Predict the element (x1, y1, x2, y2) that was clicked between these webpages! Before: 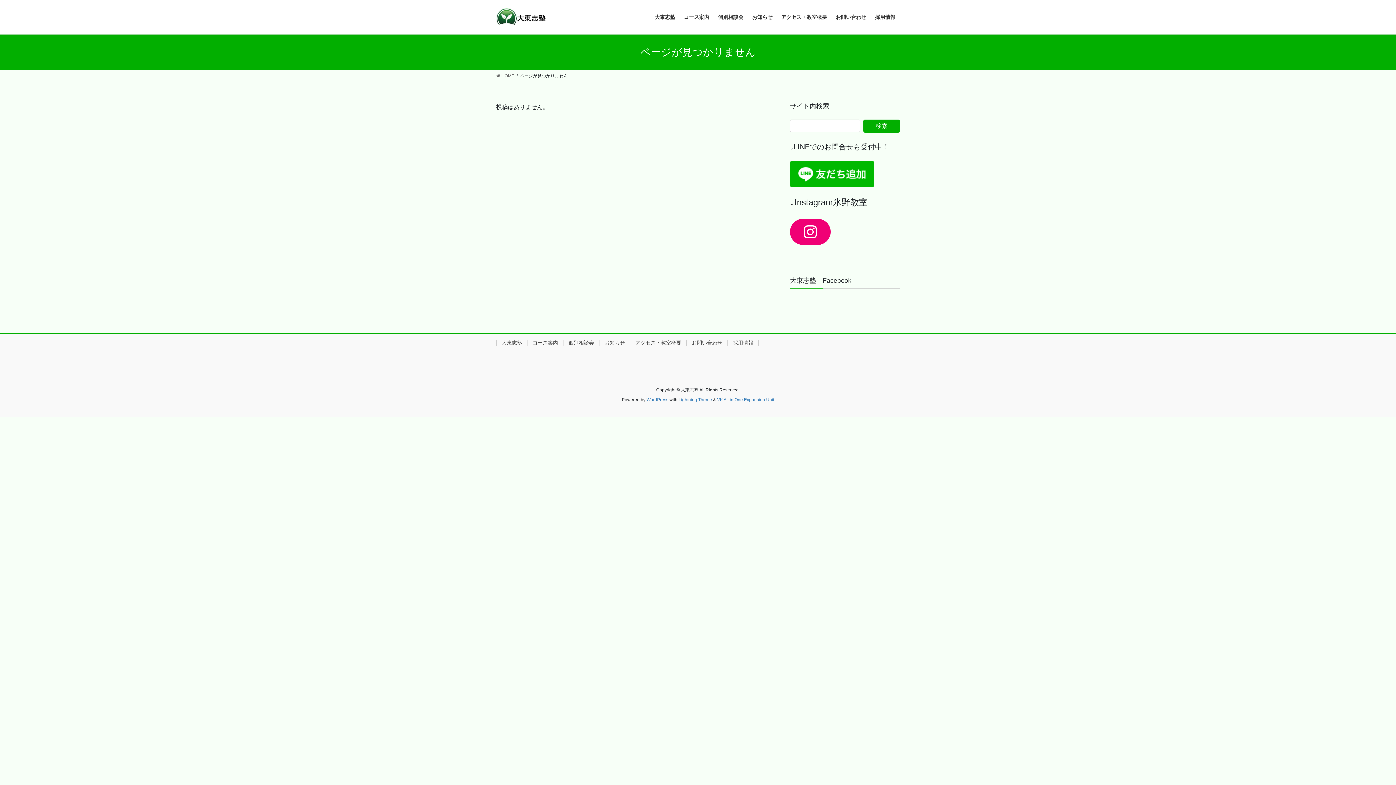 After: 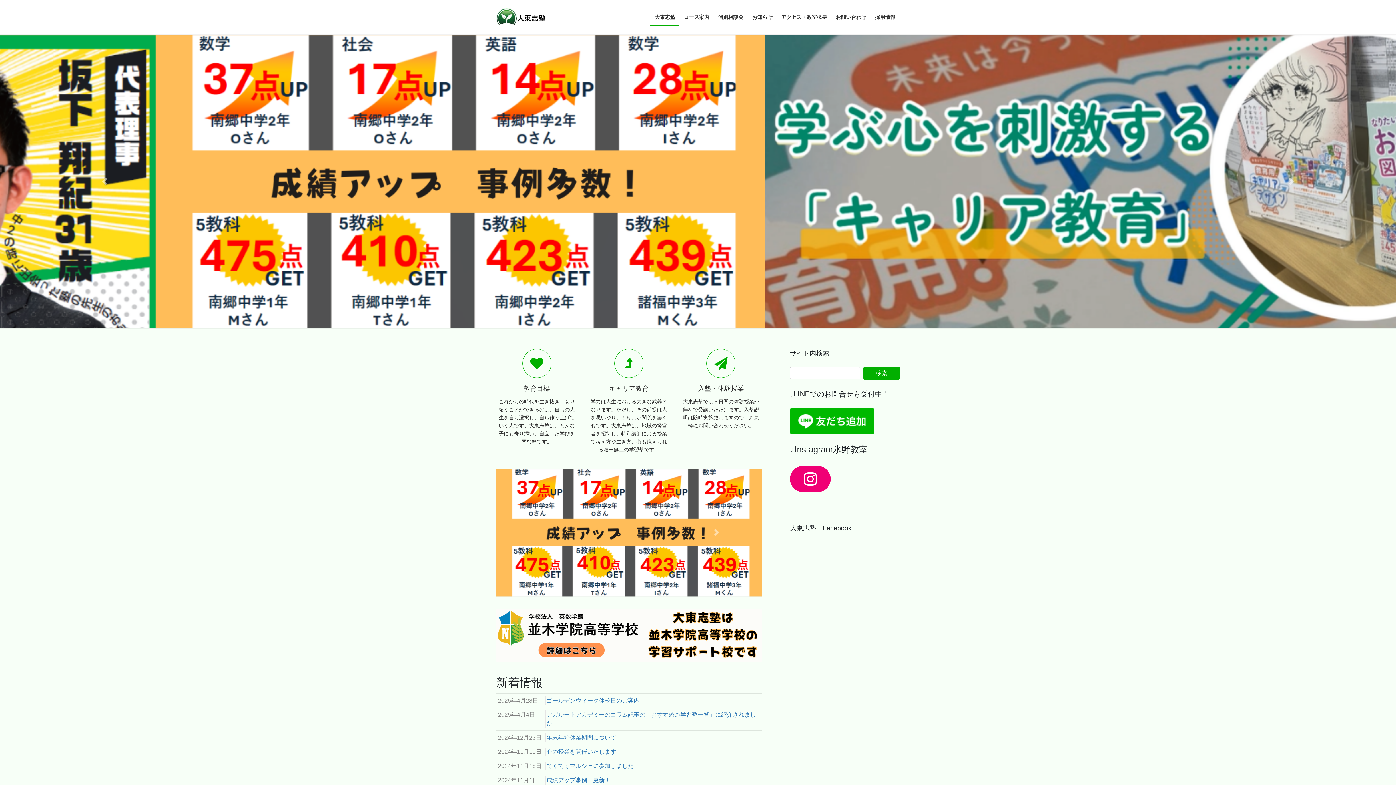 Action: label: 大東志塾 bbox: (496, 340, 527, 345)